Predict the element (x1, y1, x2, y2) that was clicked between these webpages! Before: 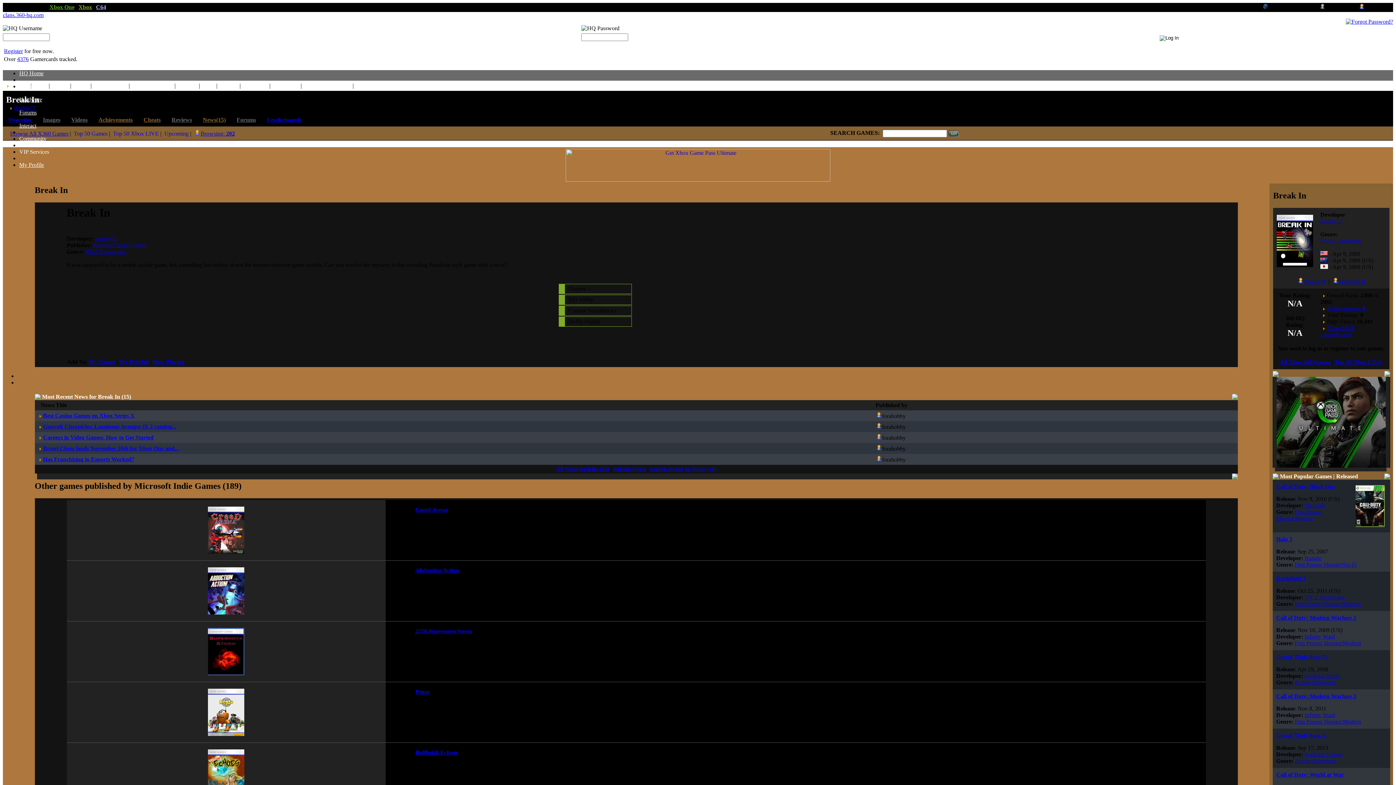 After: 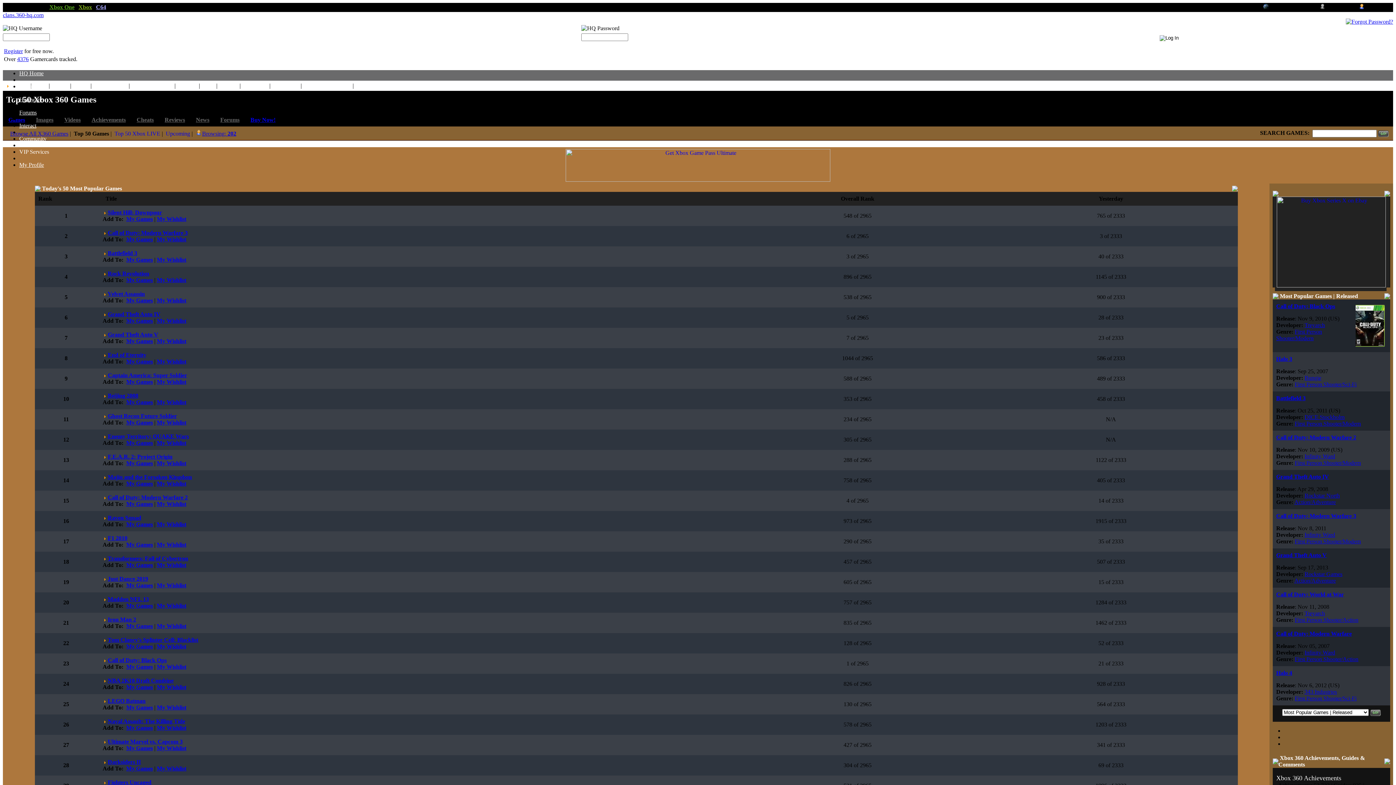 Action: bbox: (73, 130, 107, 136) label: Top 50 Games